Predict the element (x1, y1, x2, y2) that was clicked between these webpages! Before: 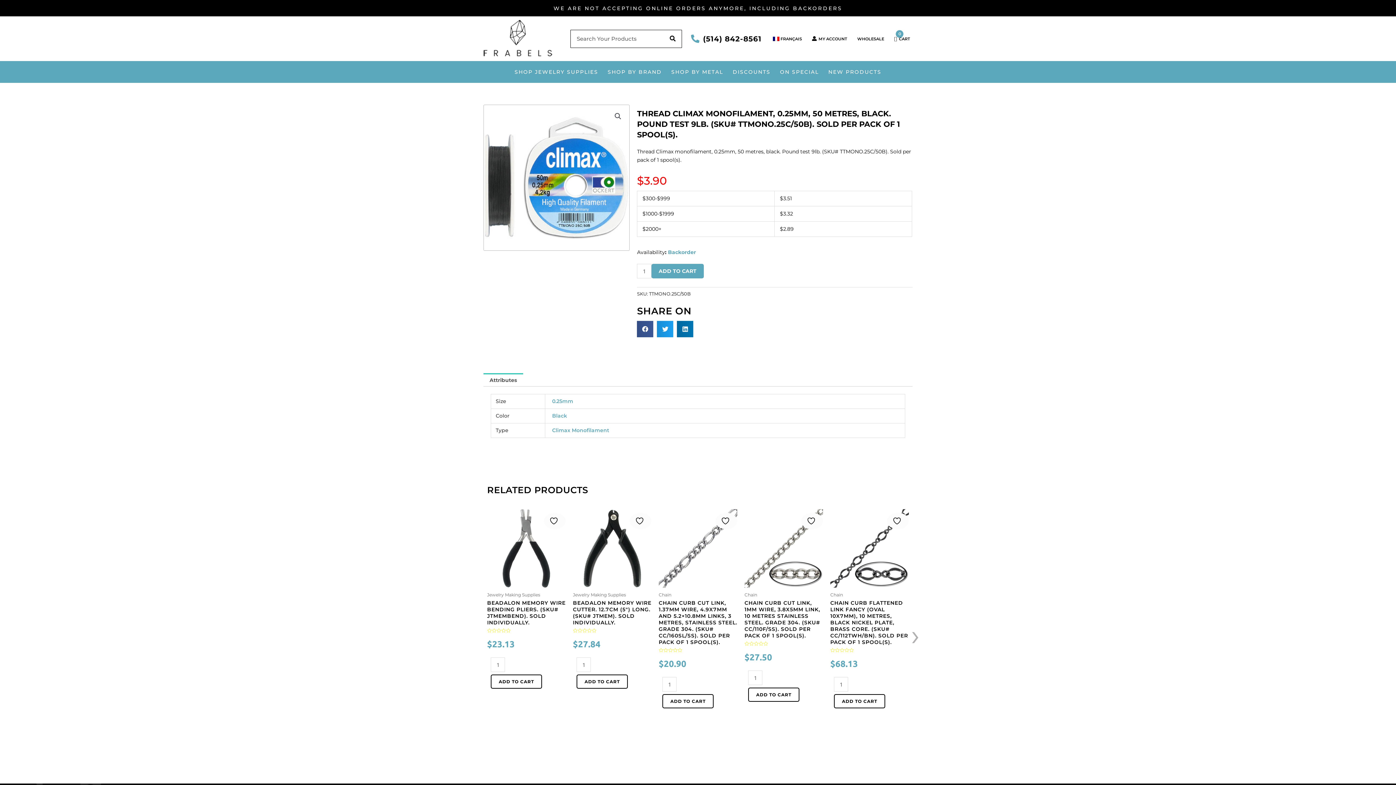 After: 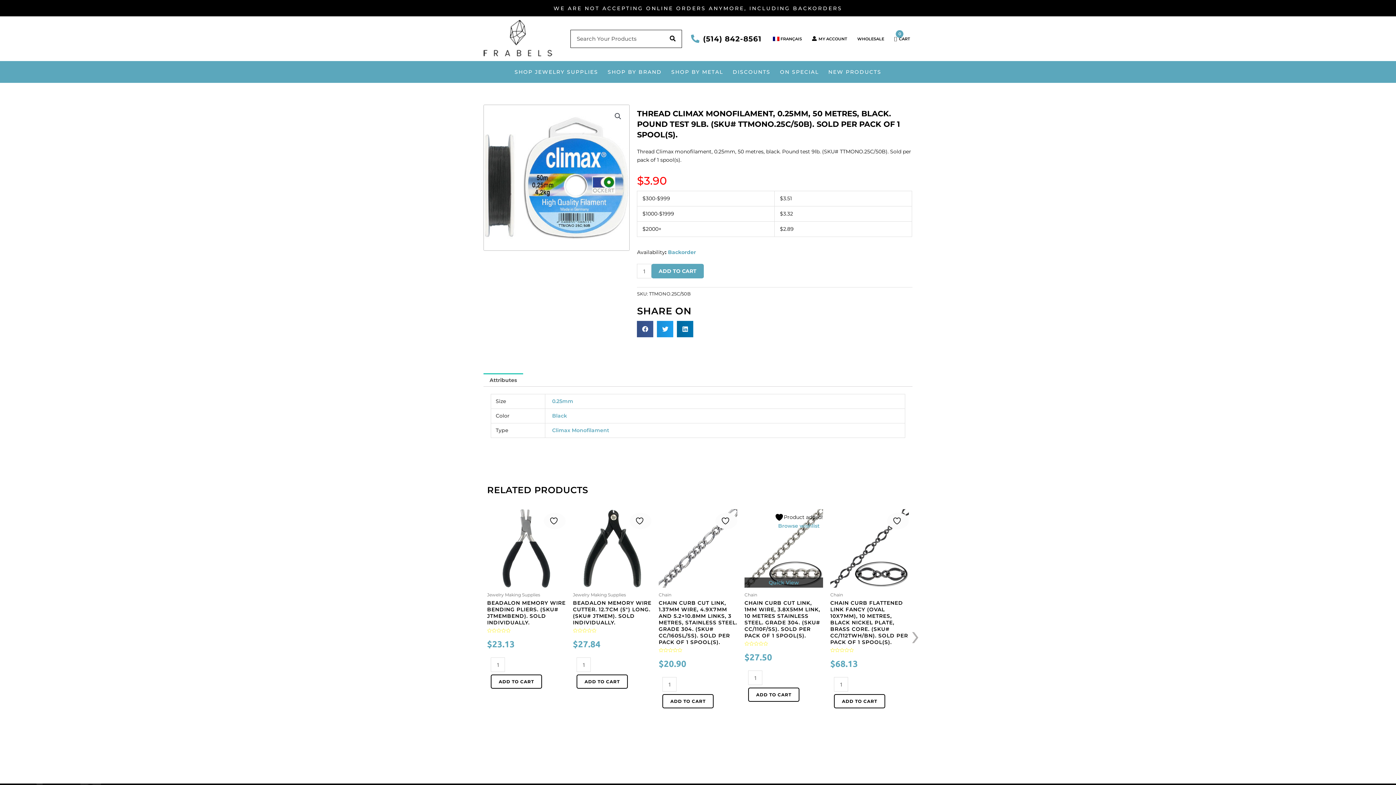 Action: bbox: (806, 516, 817, 525)